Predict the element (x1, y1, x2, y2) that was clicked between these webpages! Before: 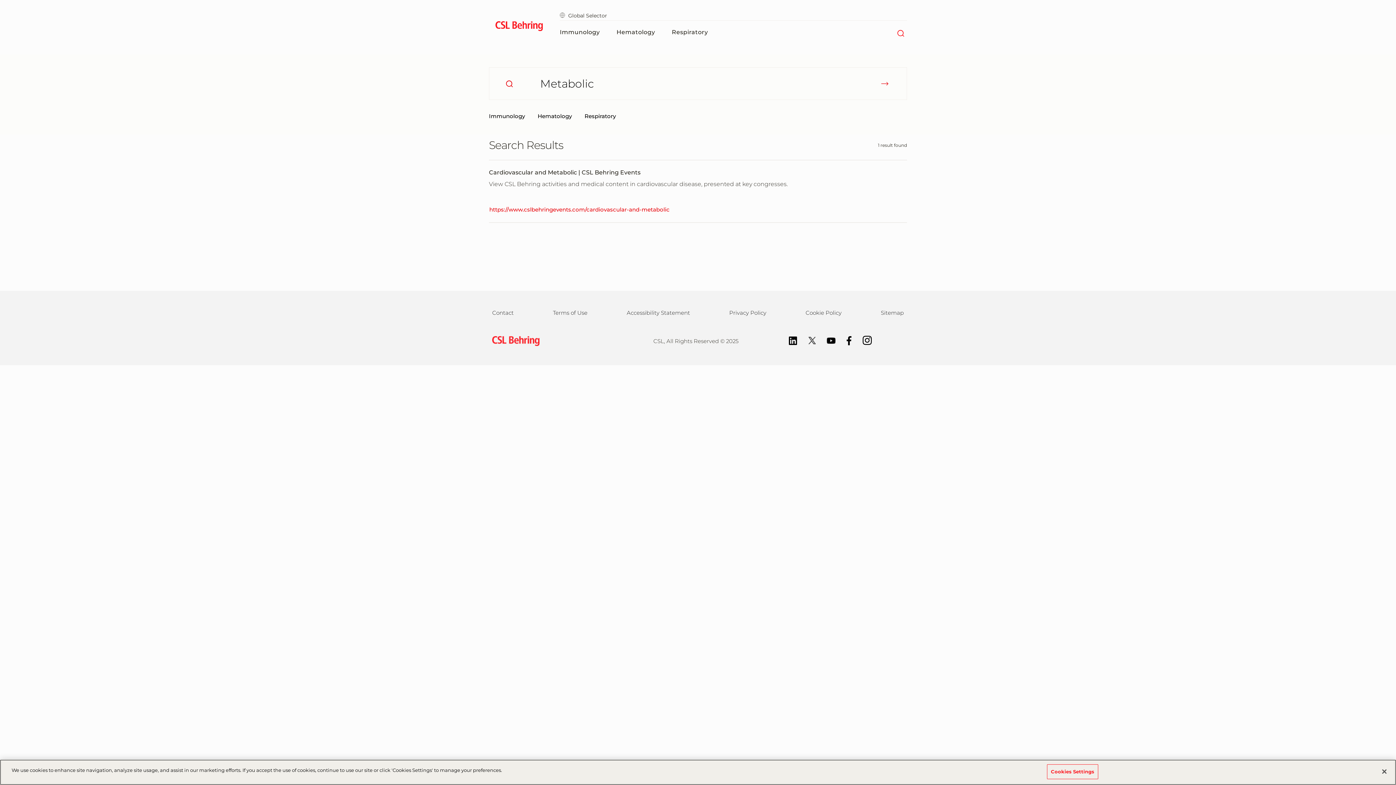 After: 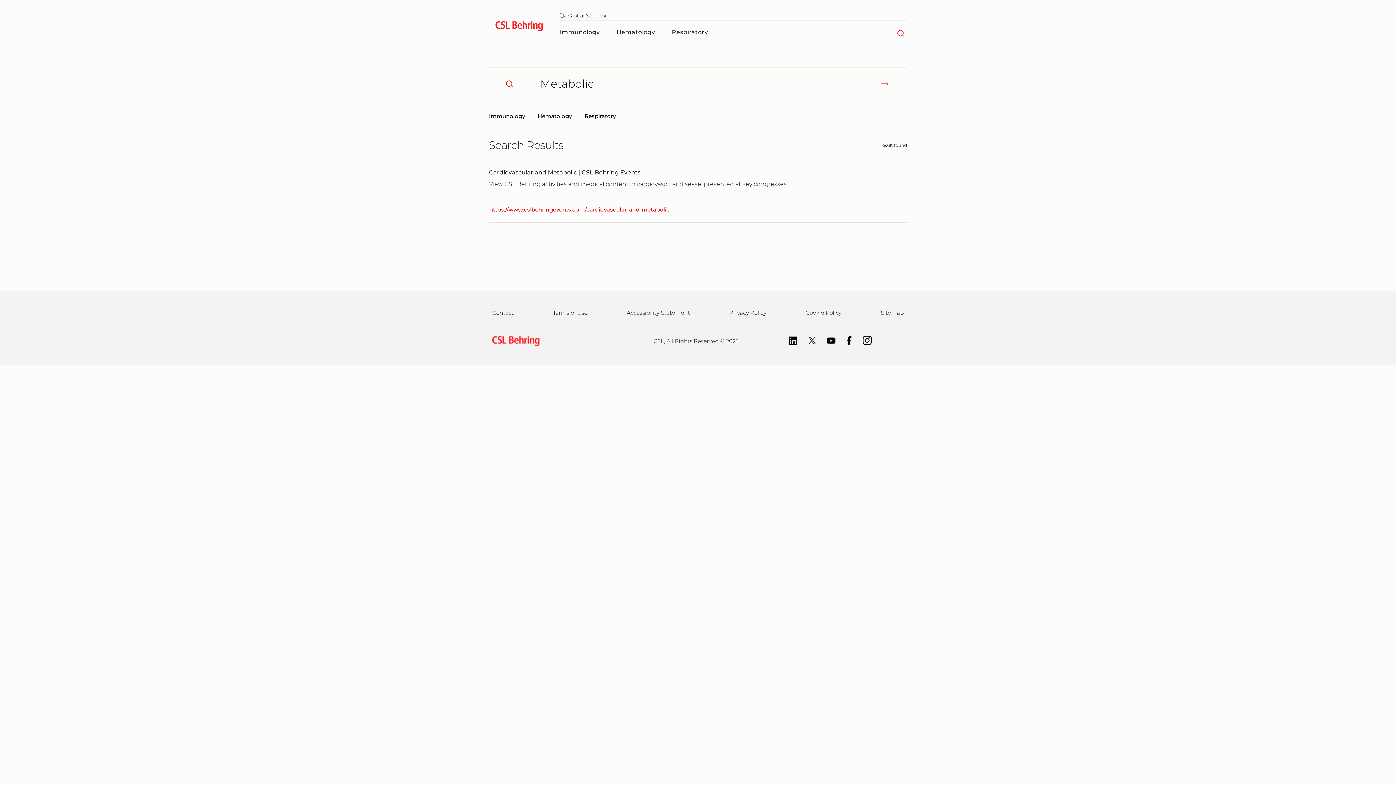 Action: bbox: (1376, 764, 1392, 780) label: Close